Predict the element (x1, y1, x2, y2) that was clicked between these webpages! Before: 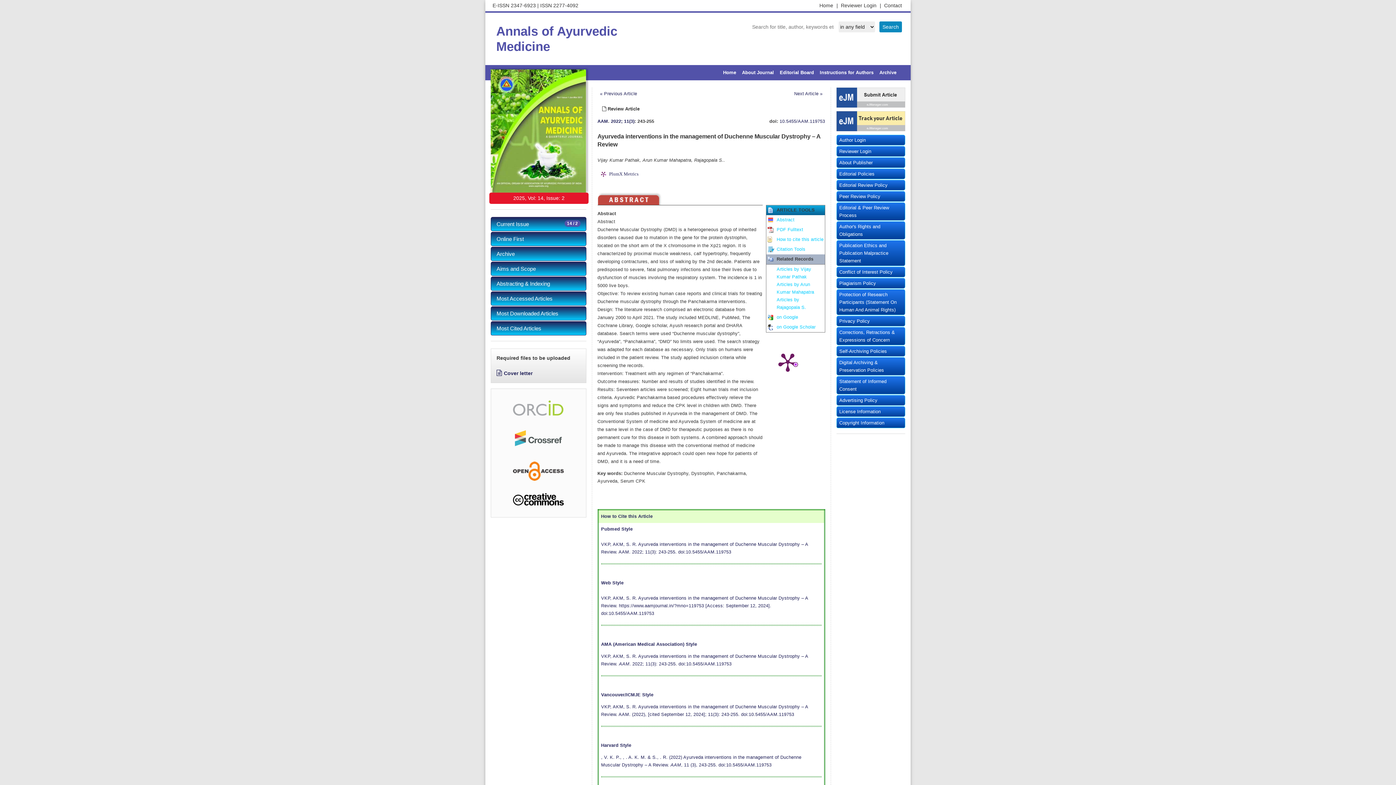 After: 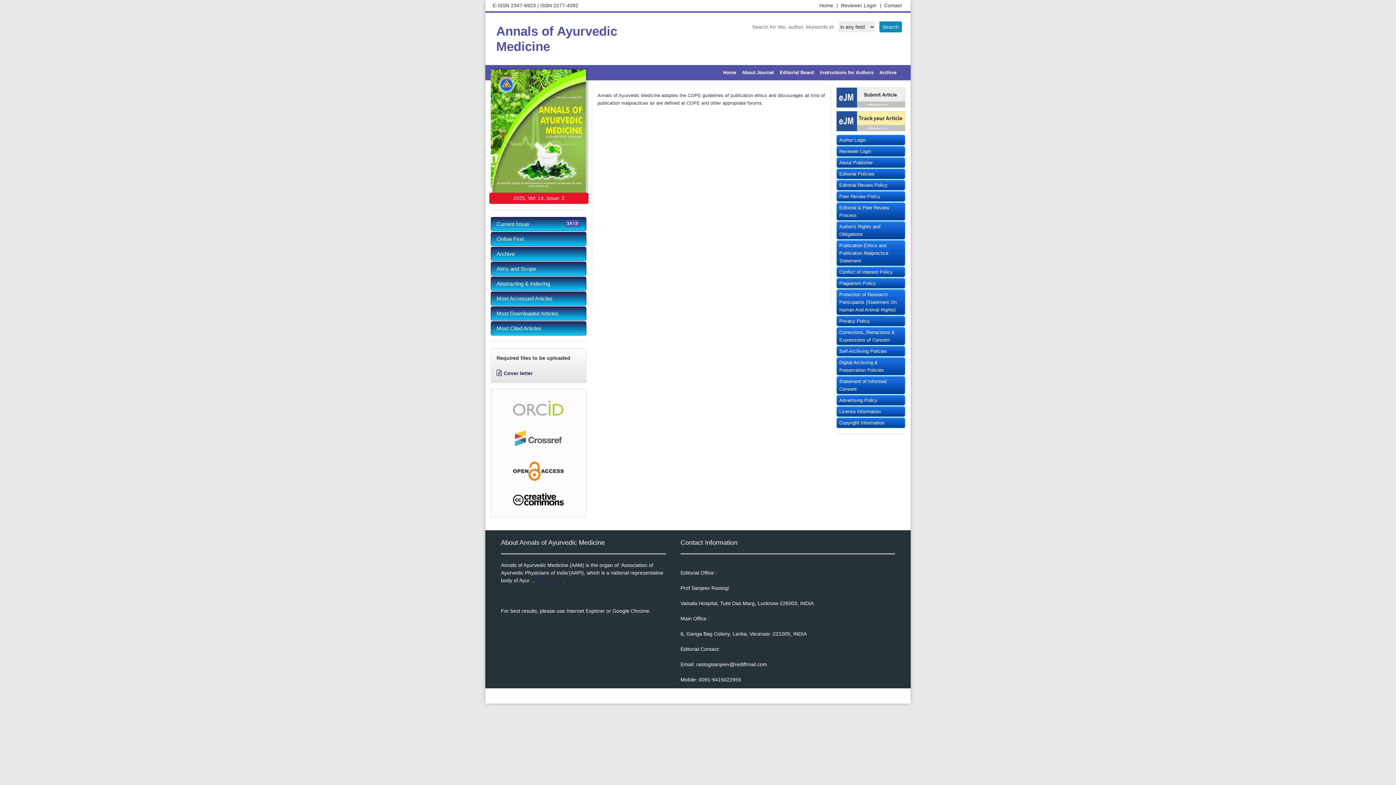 Action: bbox: (836, 240, 905, 266) label: Publication Ethics and Publication Malpractice Statement